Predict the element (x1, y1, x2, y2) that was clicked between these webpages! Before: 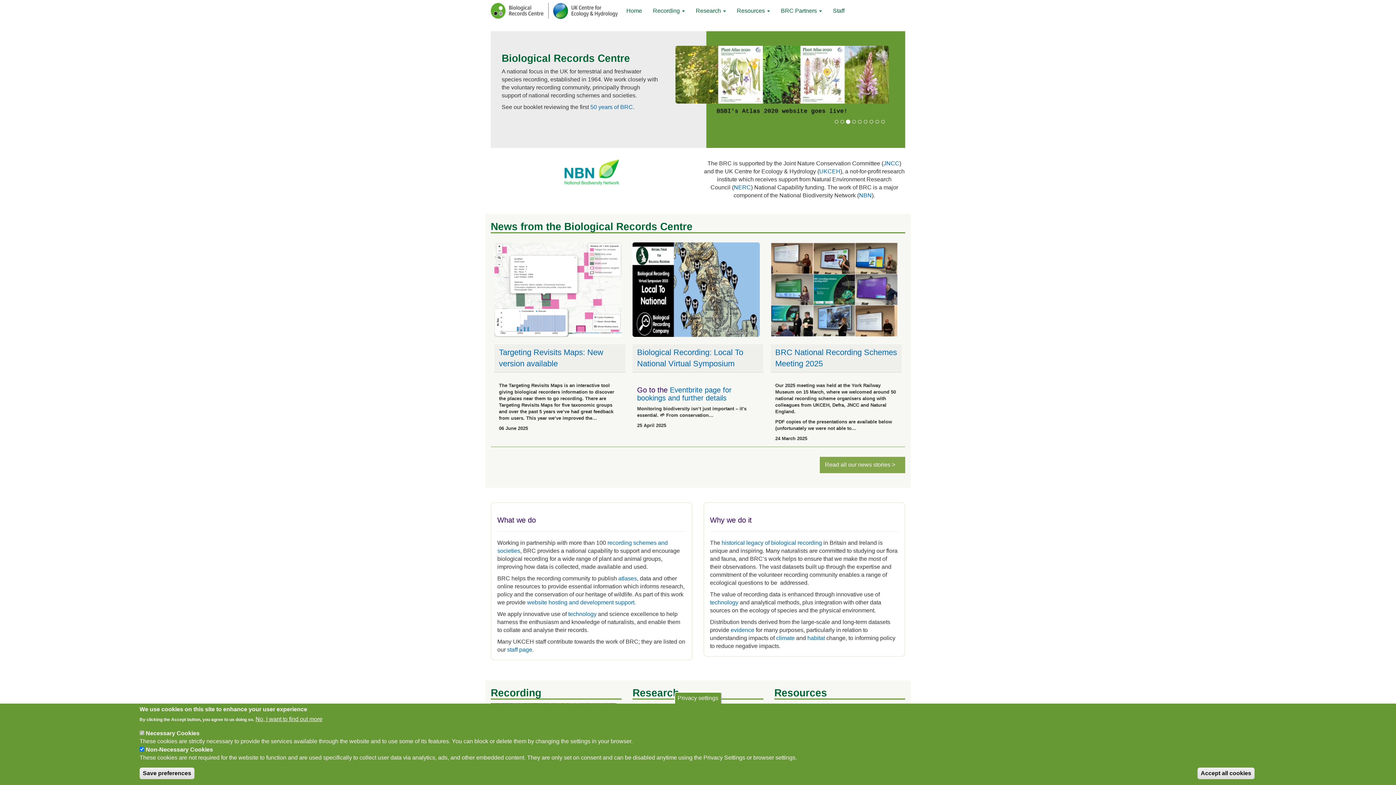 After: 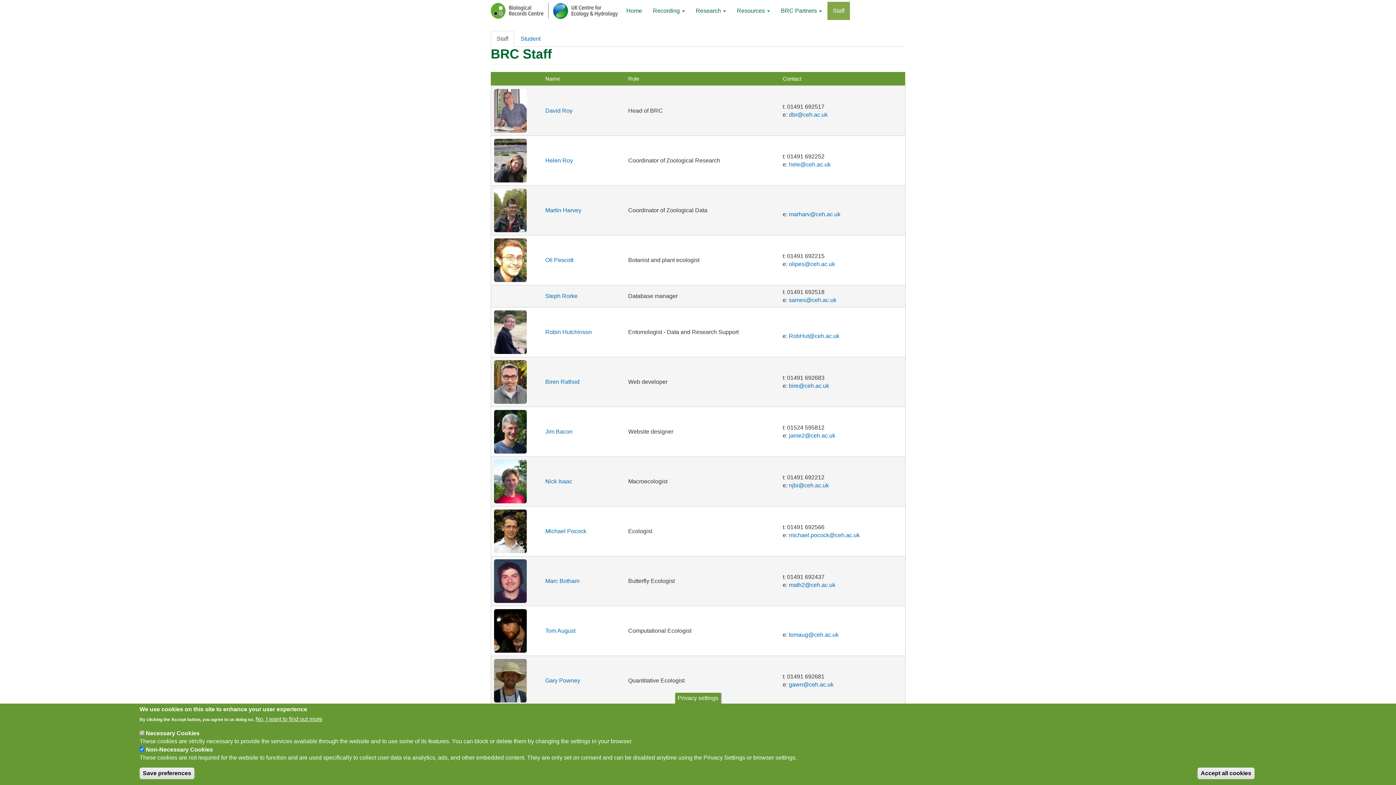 Action: bbox: (827, 1, 850, 20) label: Staff